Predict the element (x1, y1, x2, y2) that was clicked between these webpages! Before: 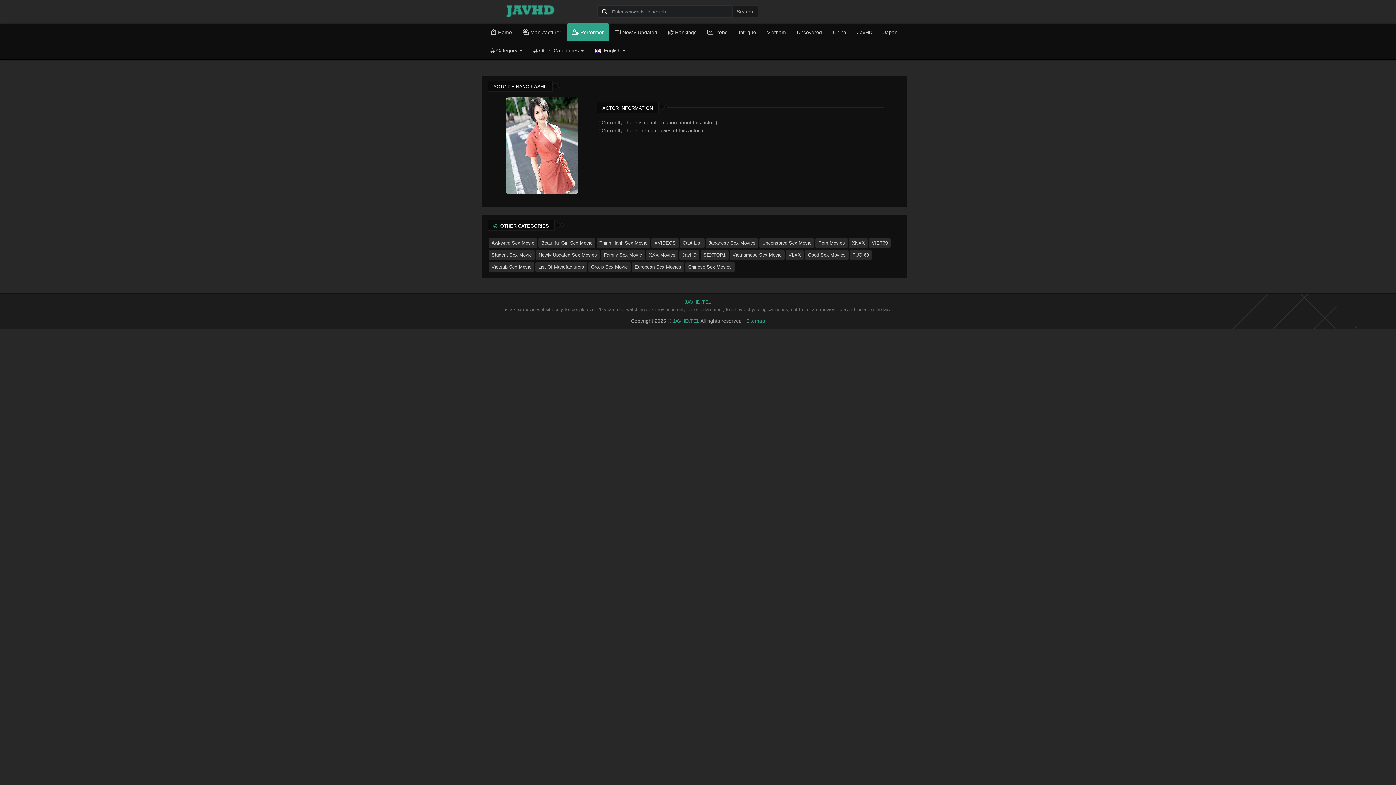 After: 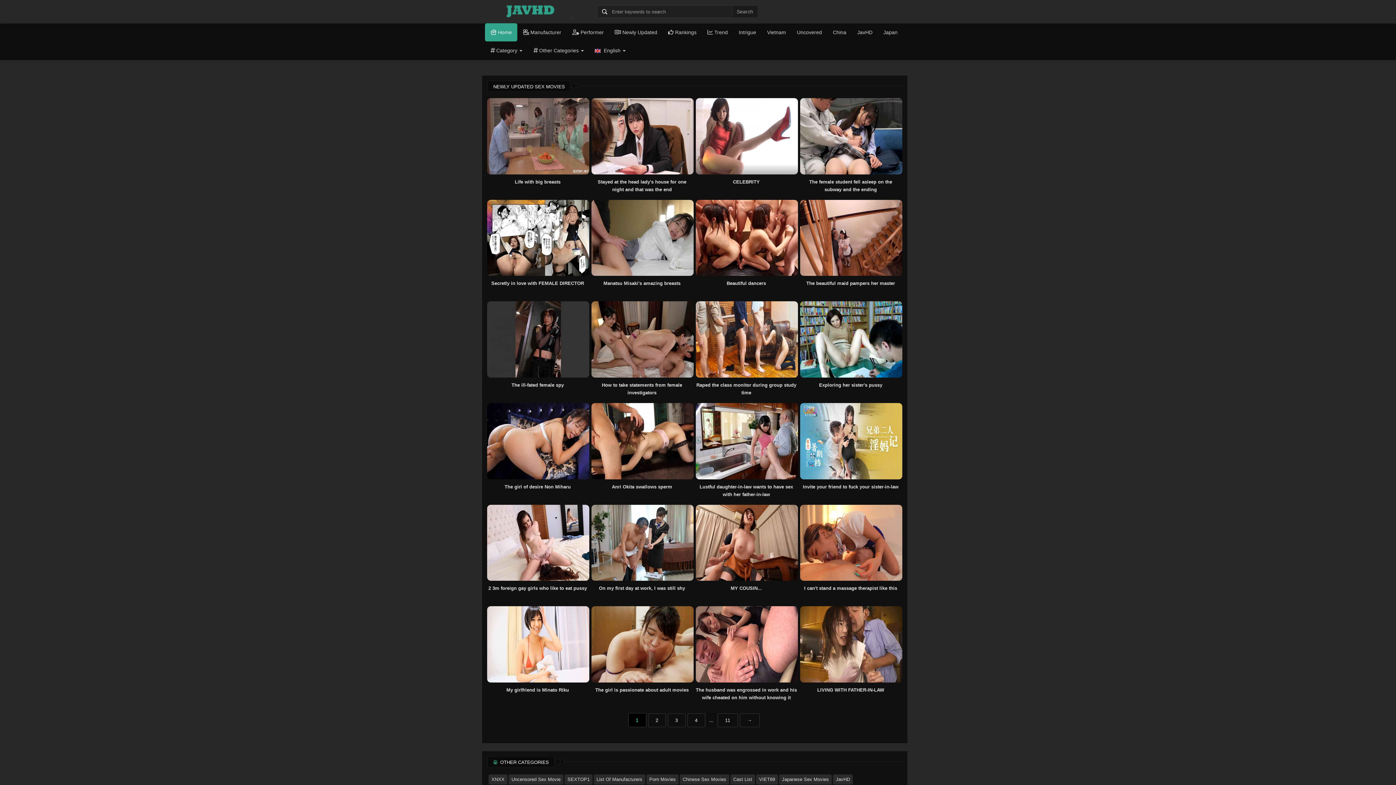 Action: bbox: (684, 299, 711, 304) label: JAVHD.TEL